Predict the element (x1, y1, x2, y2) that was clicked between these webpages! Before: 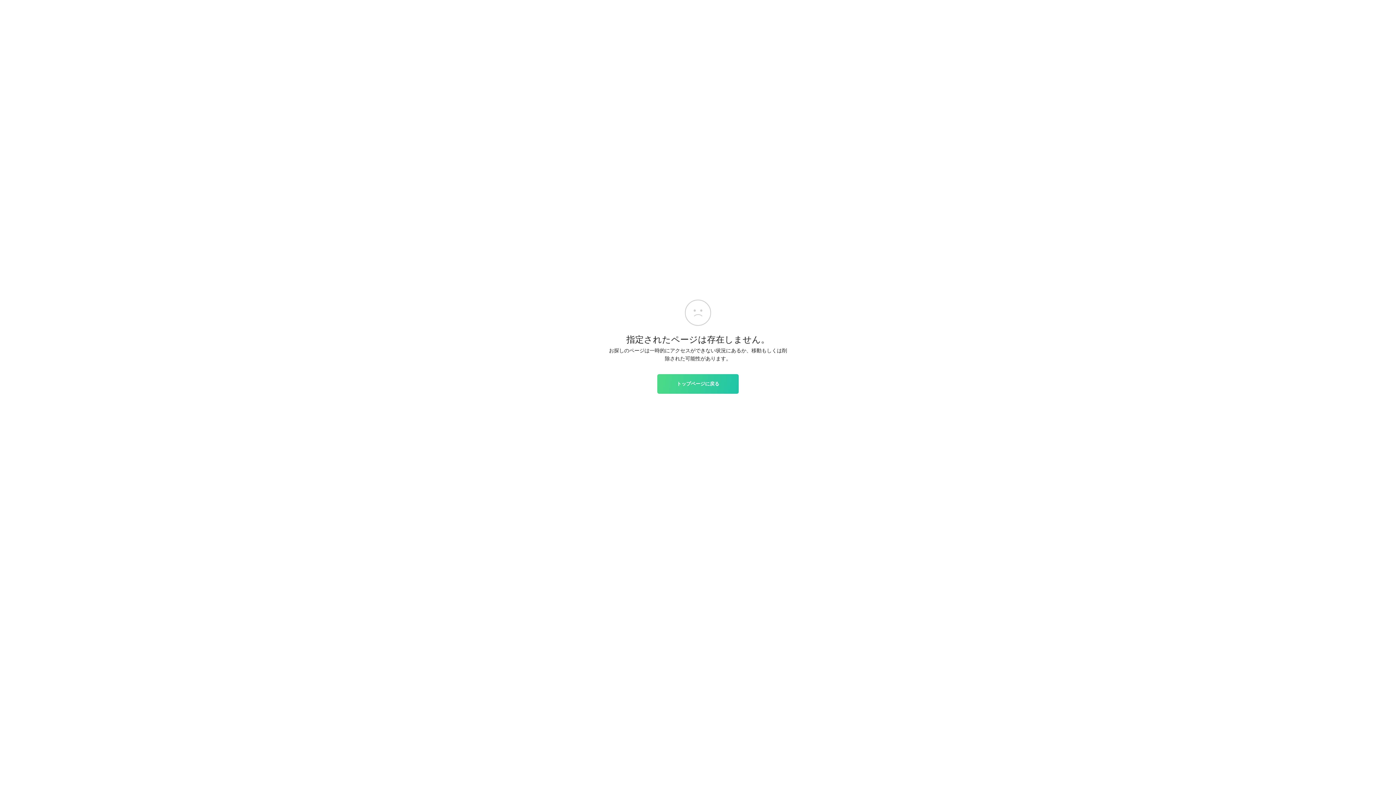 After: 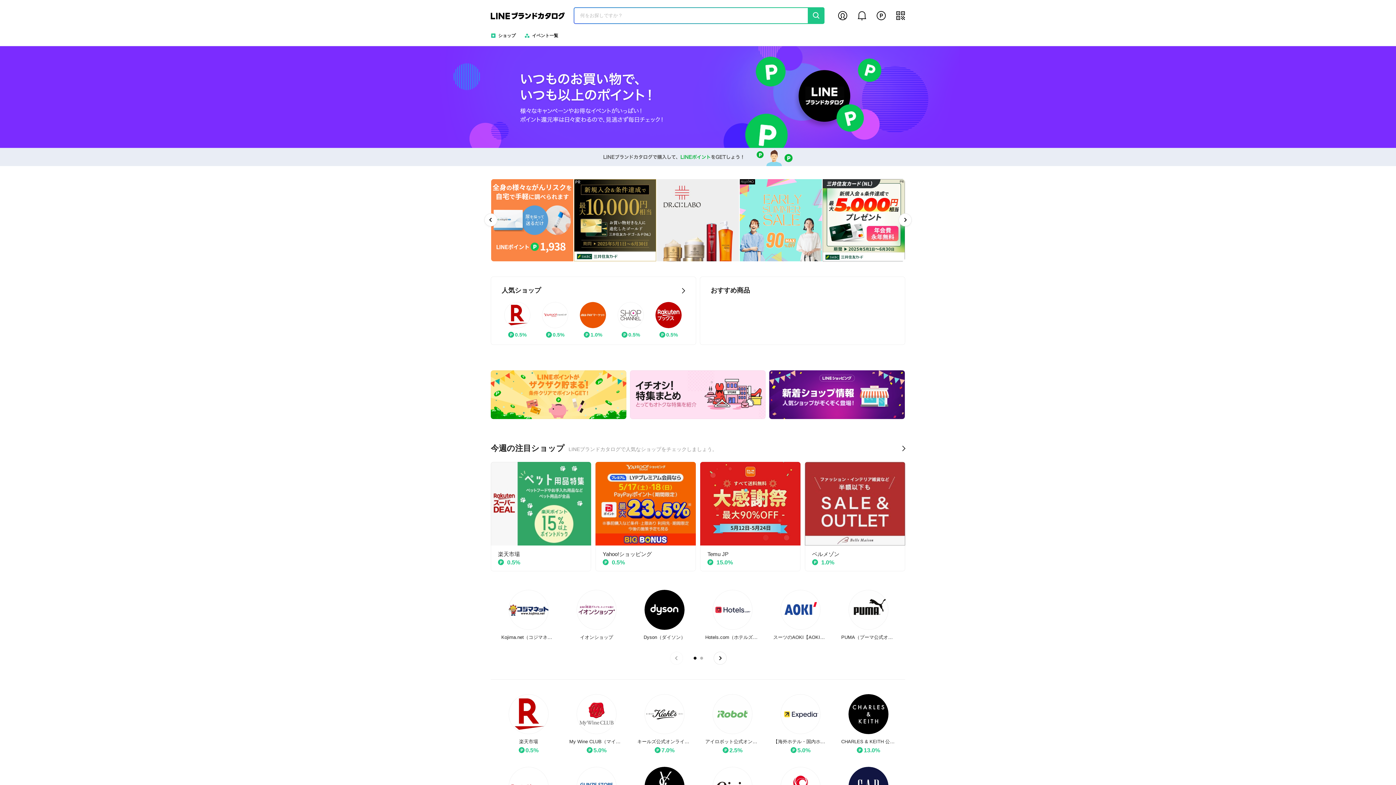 Action: bbox: (657, 374, 738, 393) label: トップページに戻る